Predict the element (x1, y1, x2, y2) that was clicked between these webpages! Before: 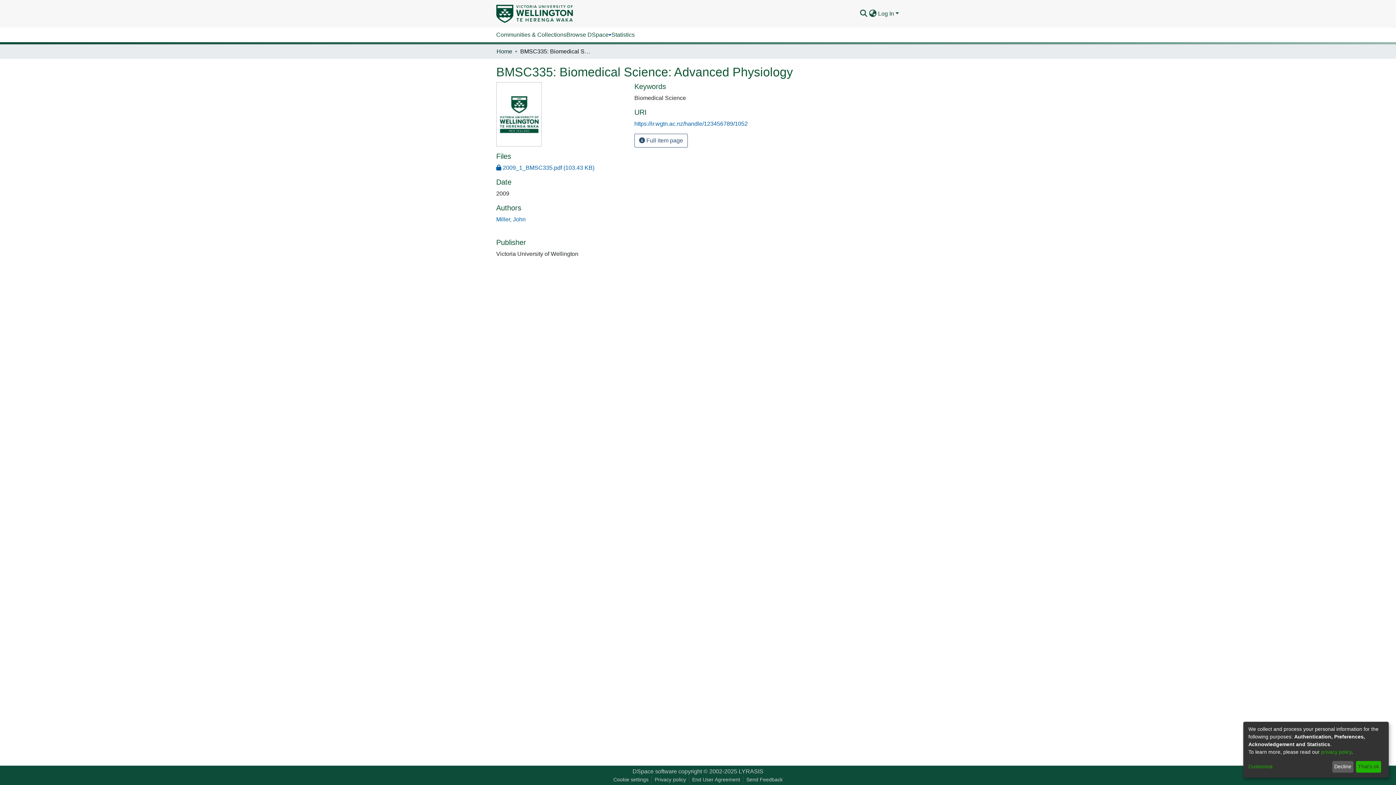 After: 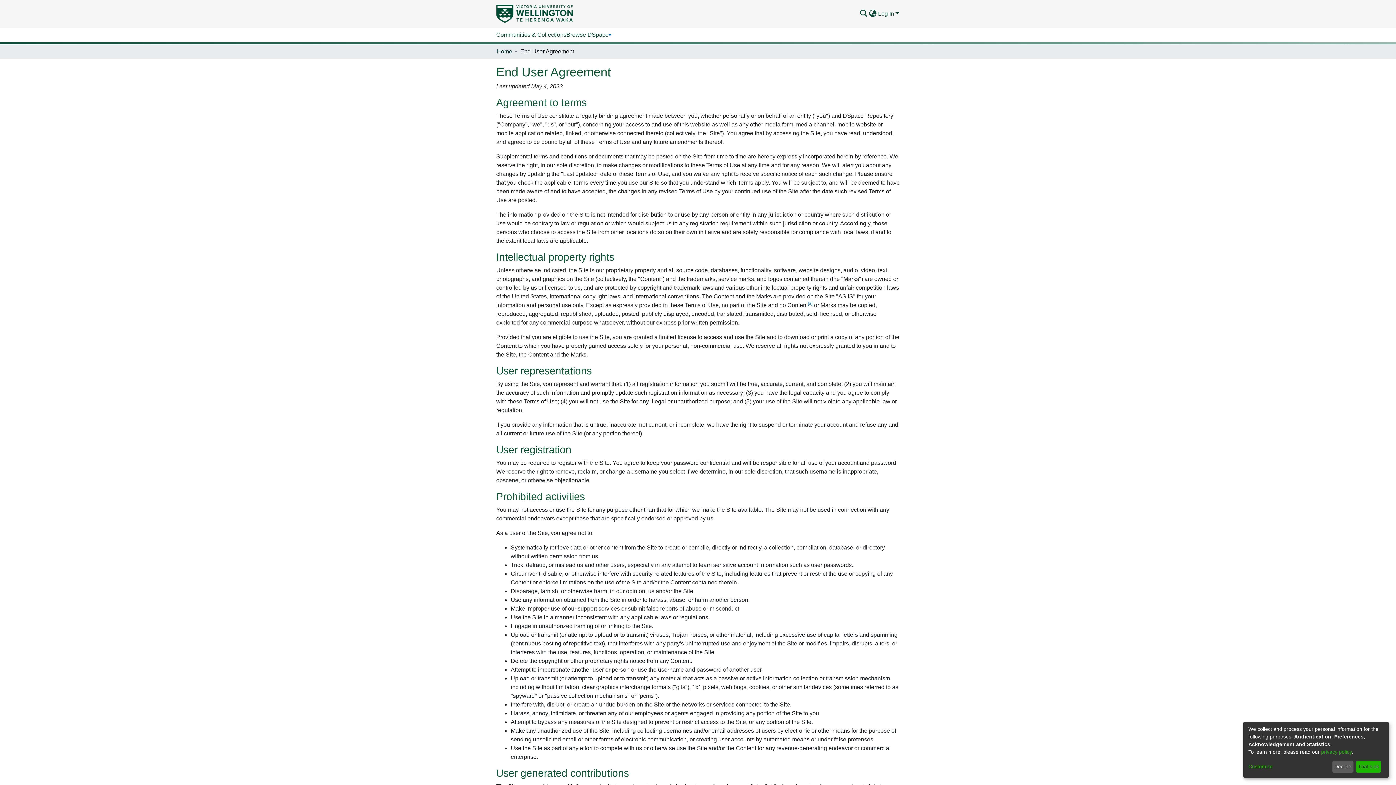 Action: bbox: (689, 776, 743, 784) label: End User Agreement